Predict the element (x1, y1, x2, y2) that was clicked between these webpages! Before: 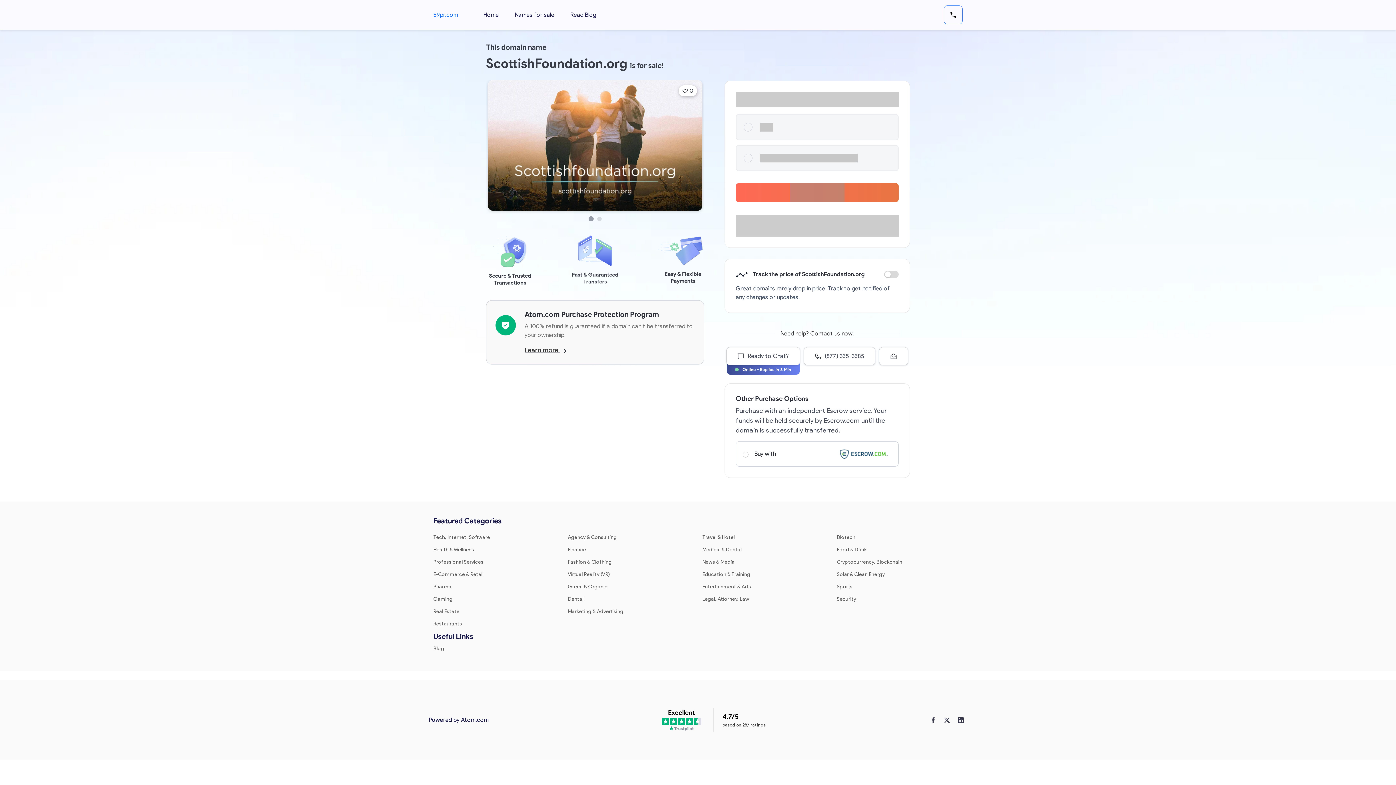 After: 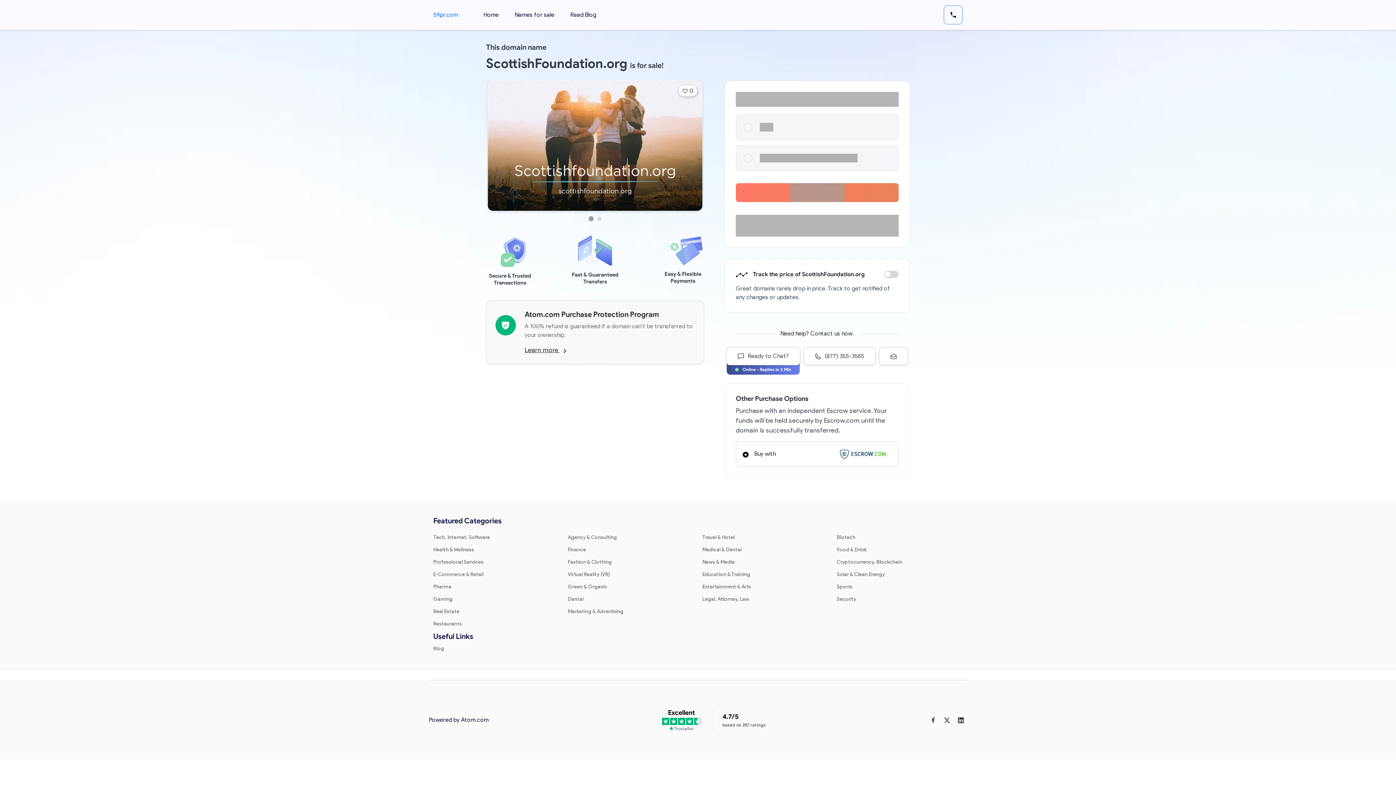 Action: bbox: (736, 183, 898, 202) label: Proceed to Payment